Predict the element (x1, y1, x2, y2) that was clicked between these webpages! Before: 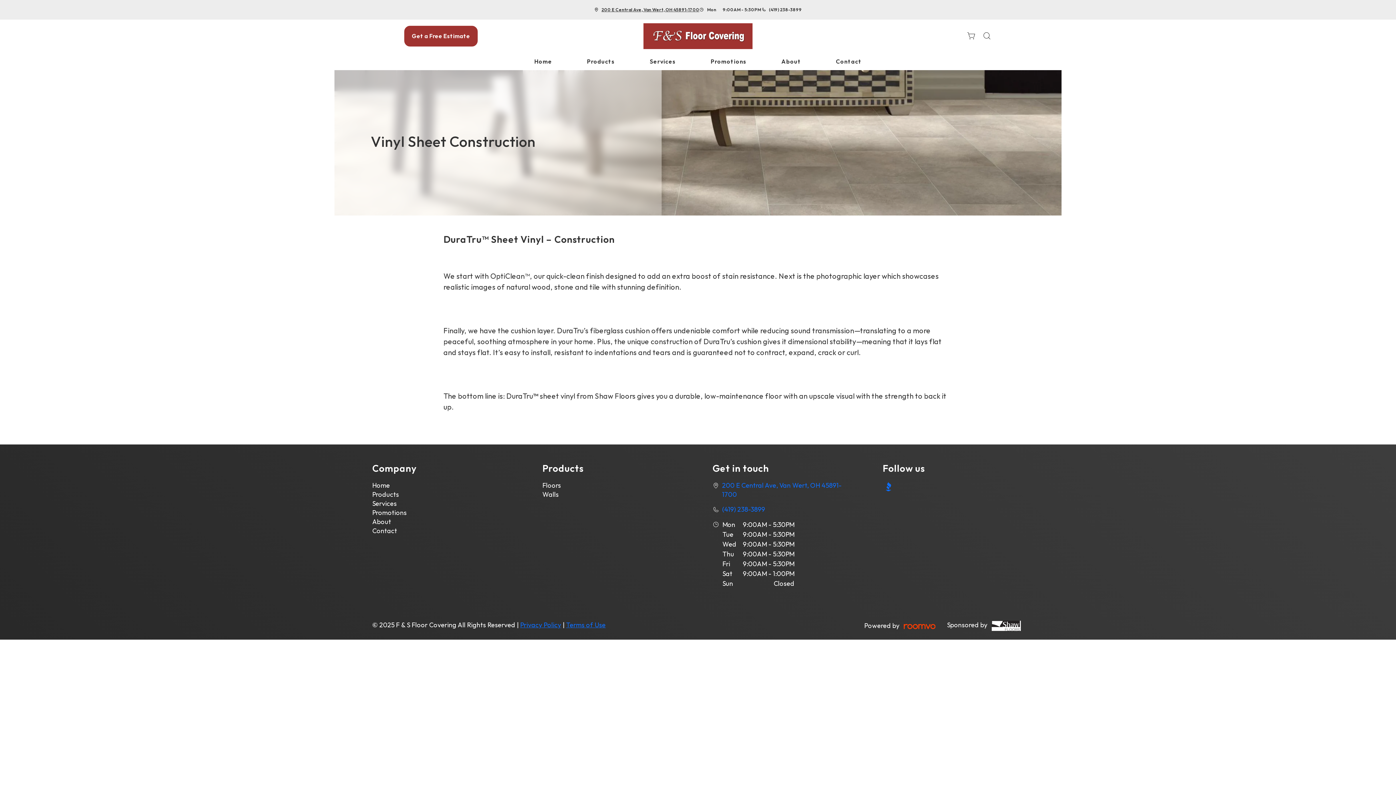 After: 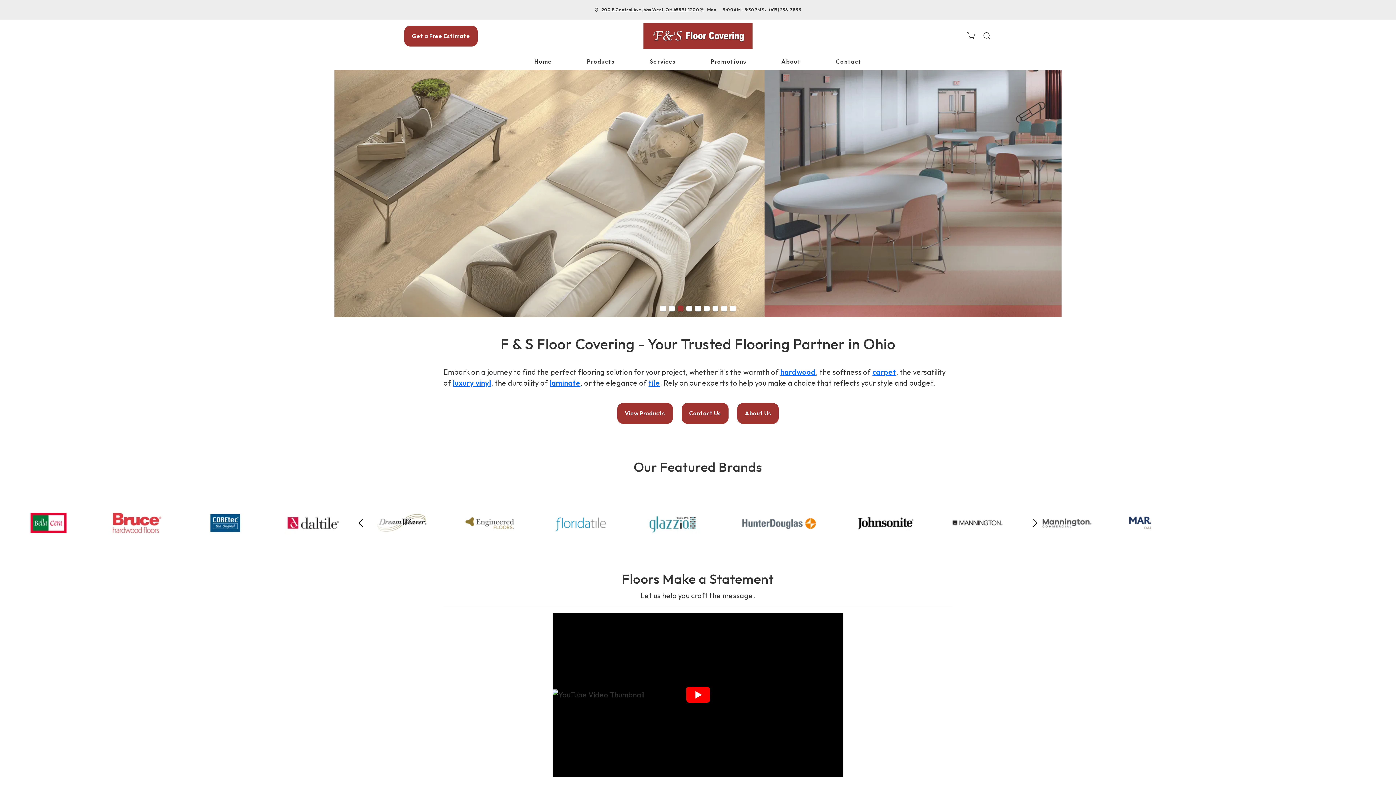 Action: bbox: (372, 481, 390, 489) label: Home